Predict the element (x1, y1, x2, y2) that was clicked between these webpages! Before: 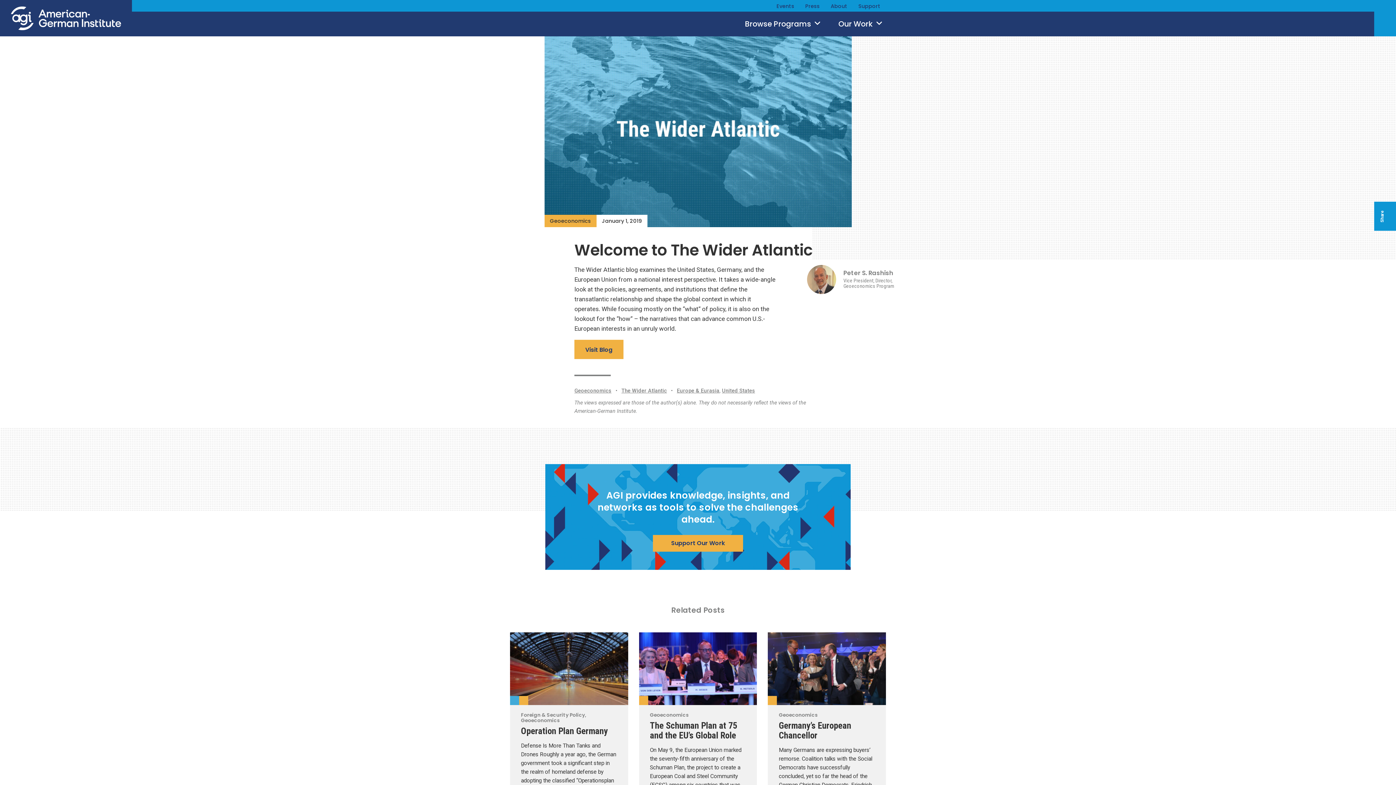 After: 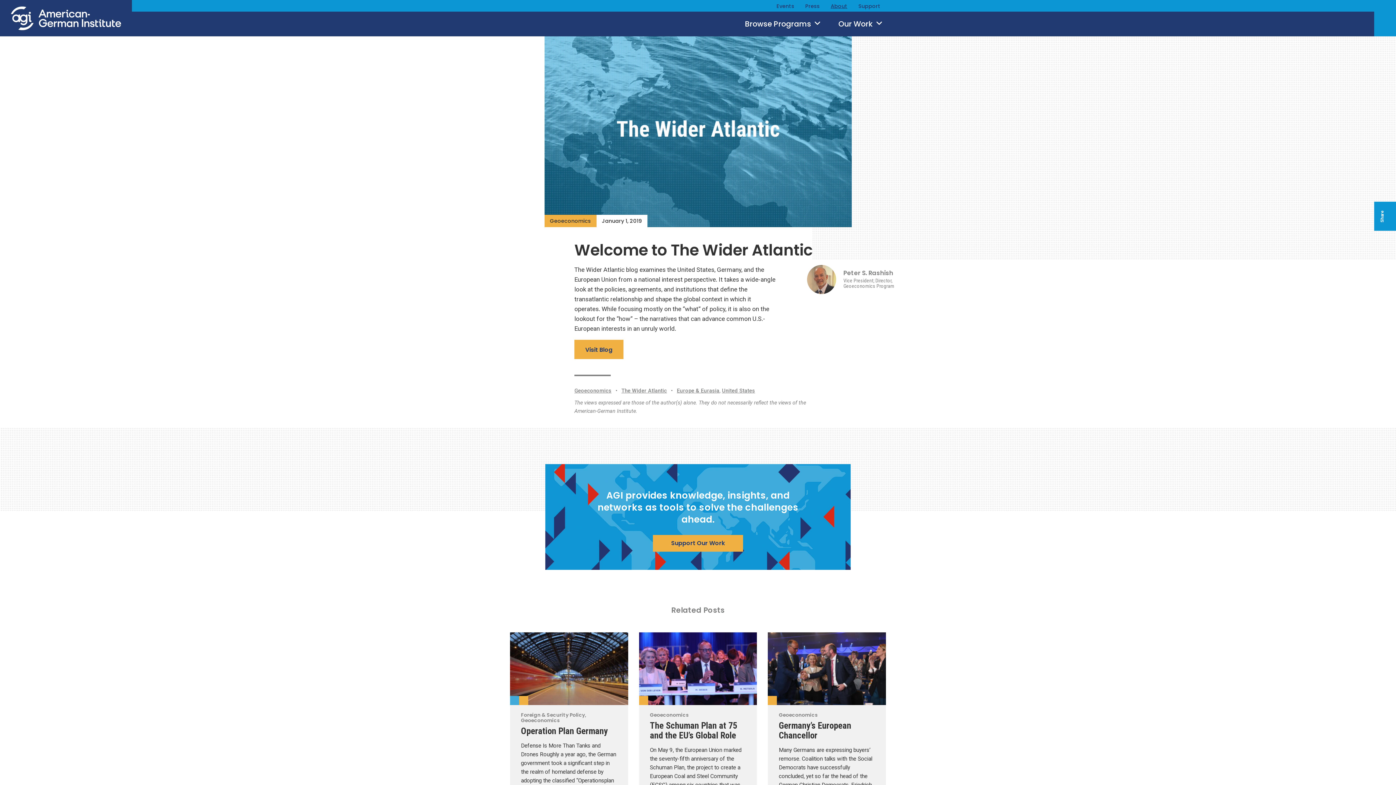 Action: label: About bbox: (827, 0, 851, 11)